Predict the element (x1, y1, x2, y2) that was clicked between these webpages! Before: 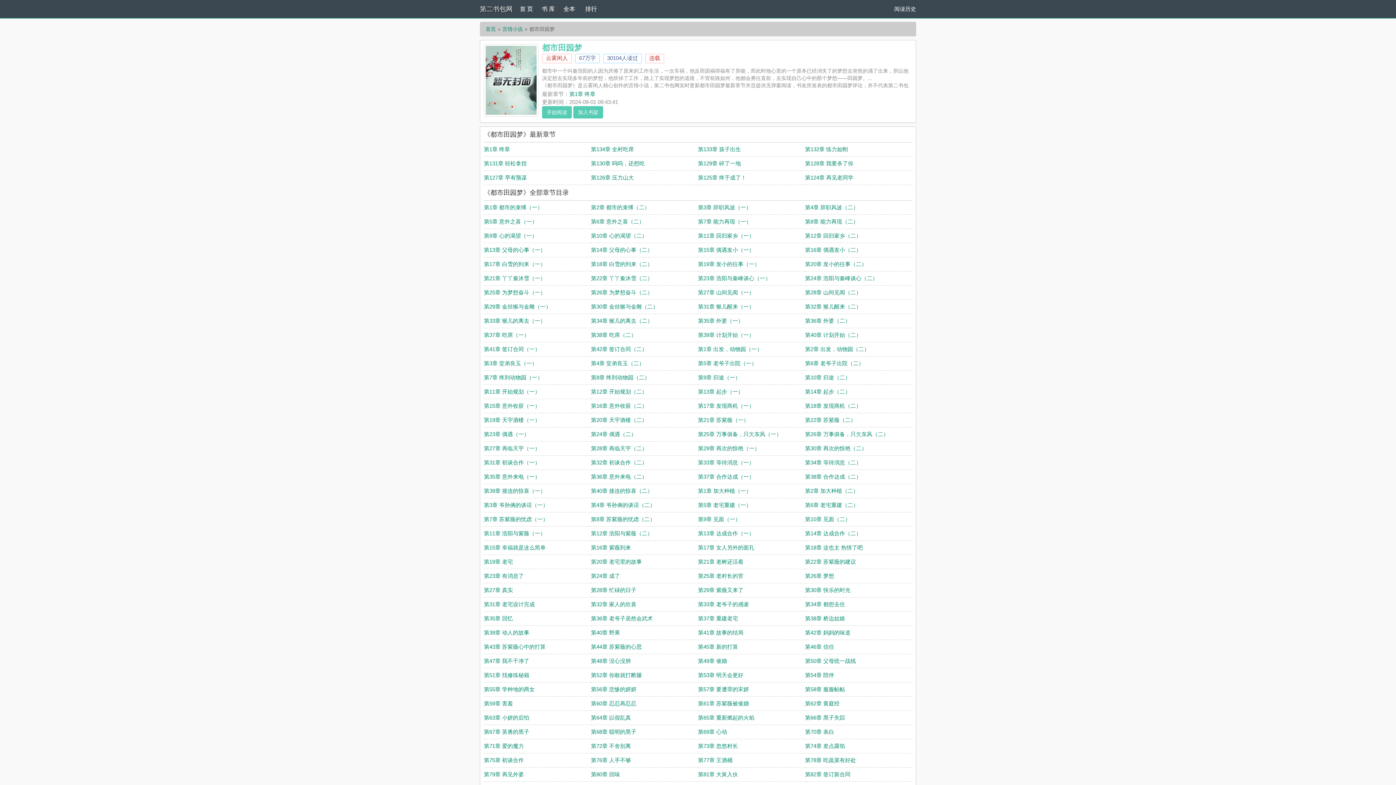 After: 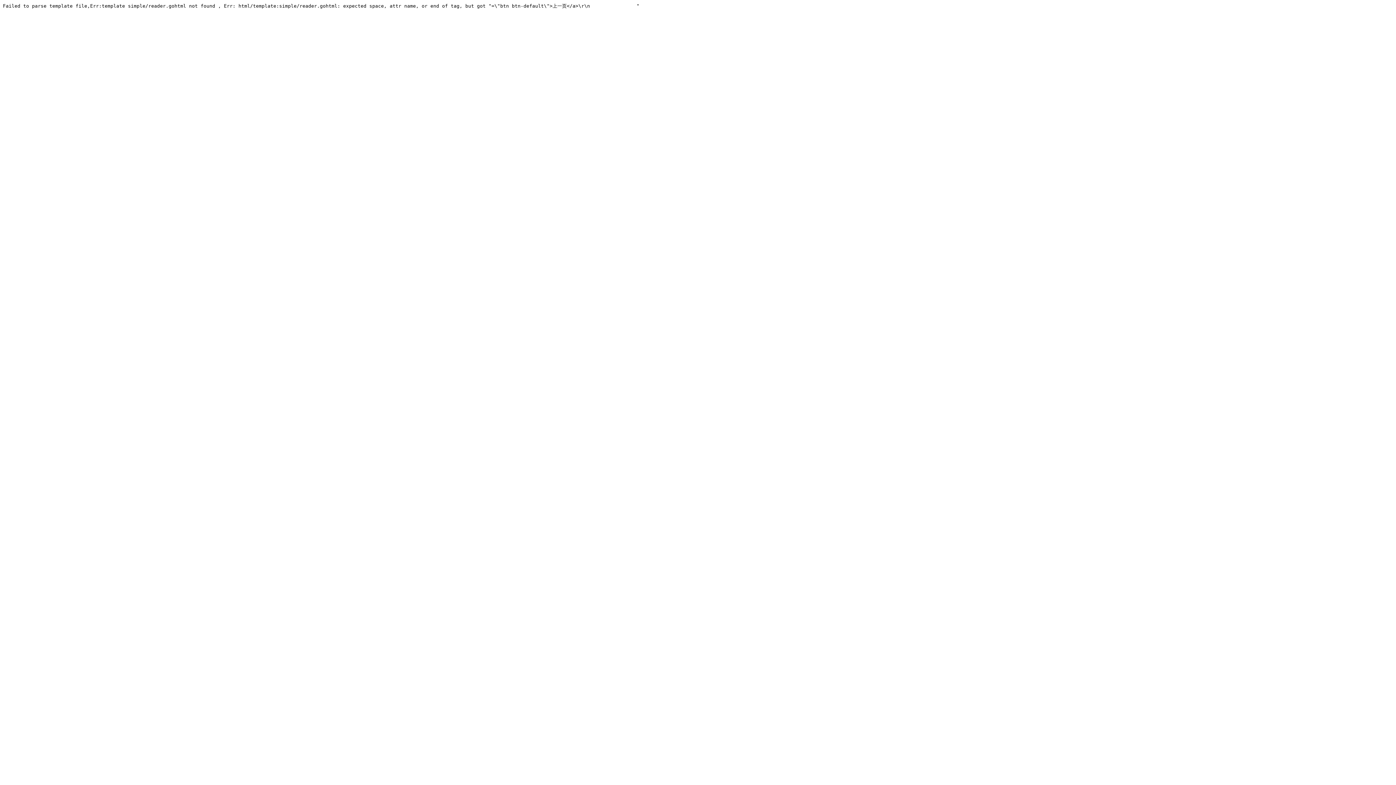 Action: bbox: (591, 615, 652, 621) label: 第36章 老爷子居然会武术